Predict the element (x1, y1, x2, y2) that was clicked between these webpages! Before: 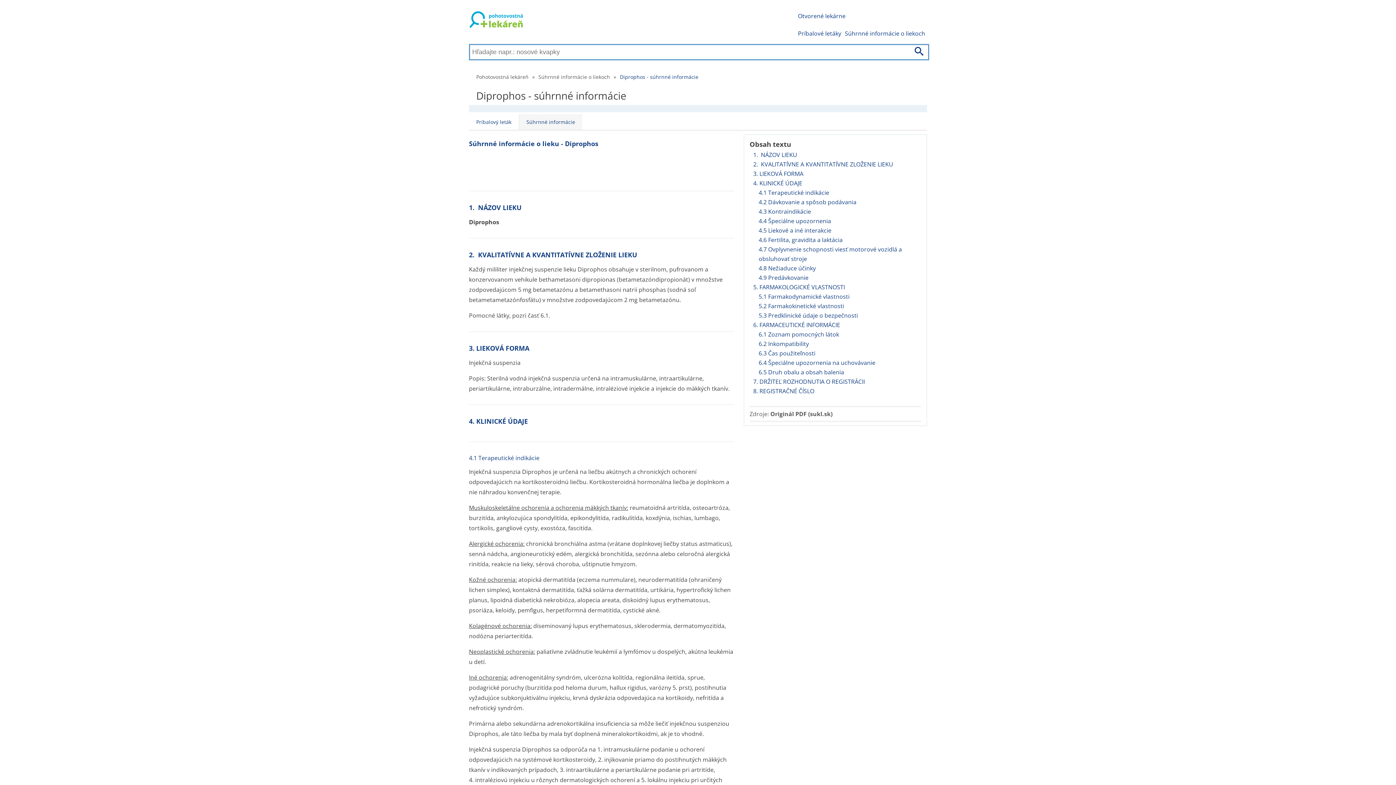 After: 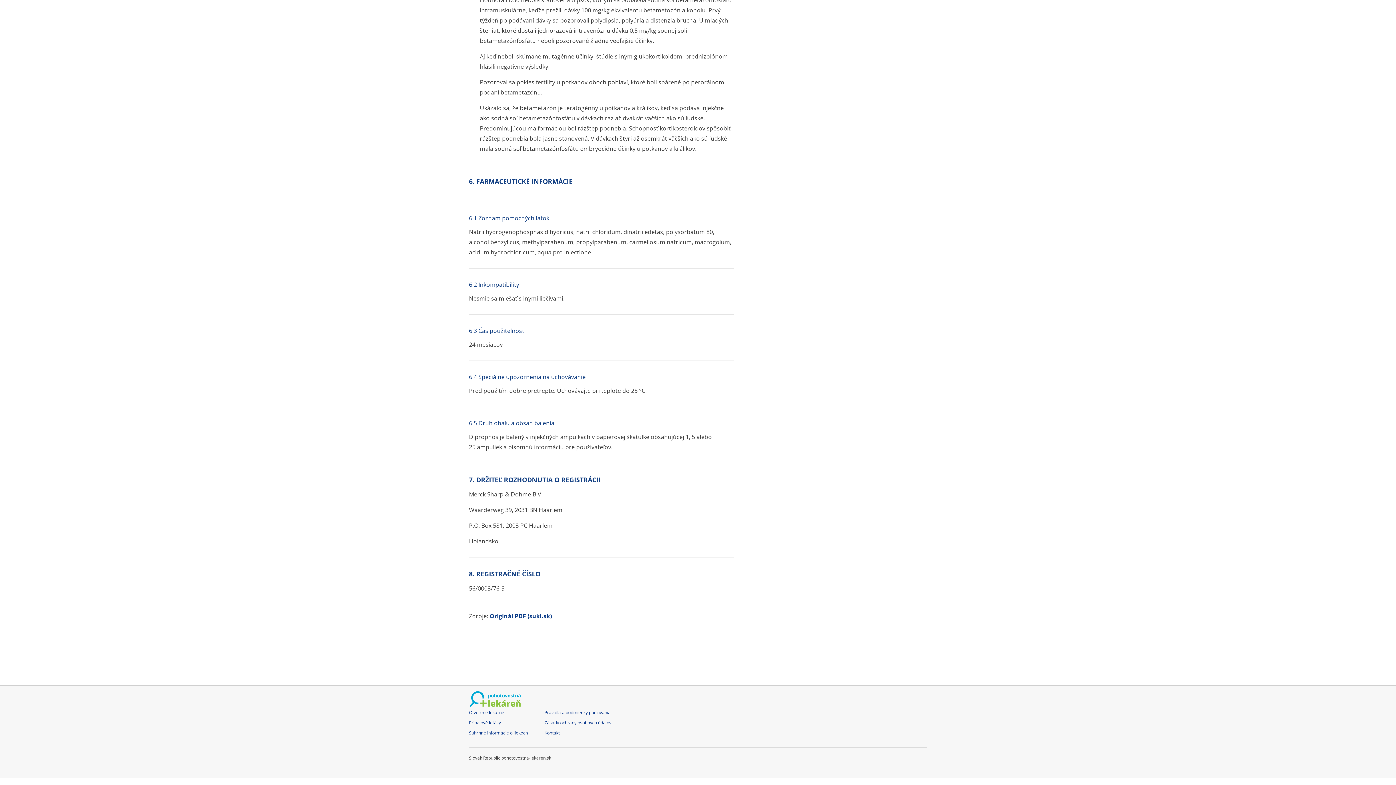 Action: bbox: (753, 367, 921, 377) label: 6.5 Druh obalu a obsah balenia